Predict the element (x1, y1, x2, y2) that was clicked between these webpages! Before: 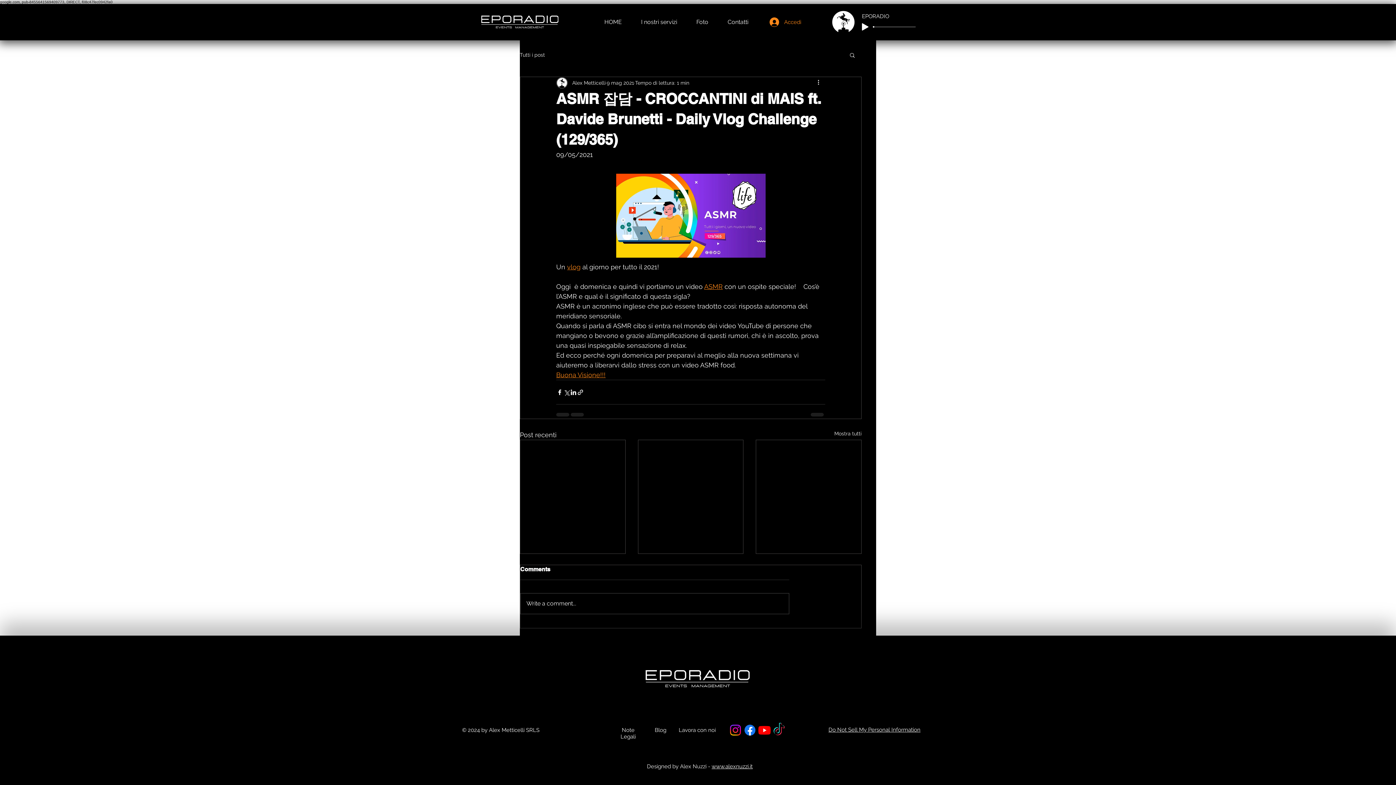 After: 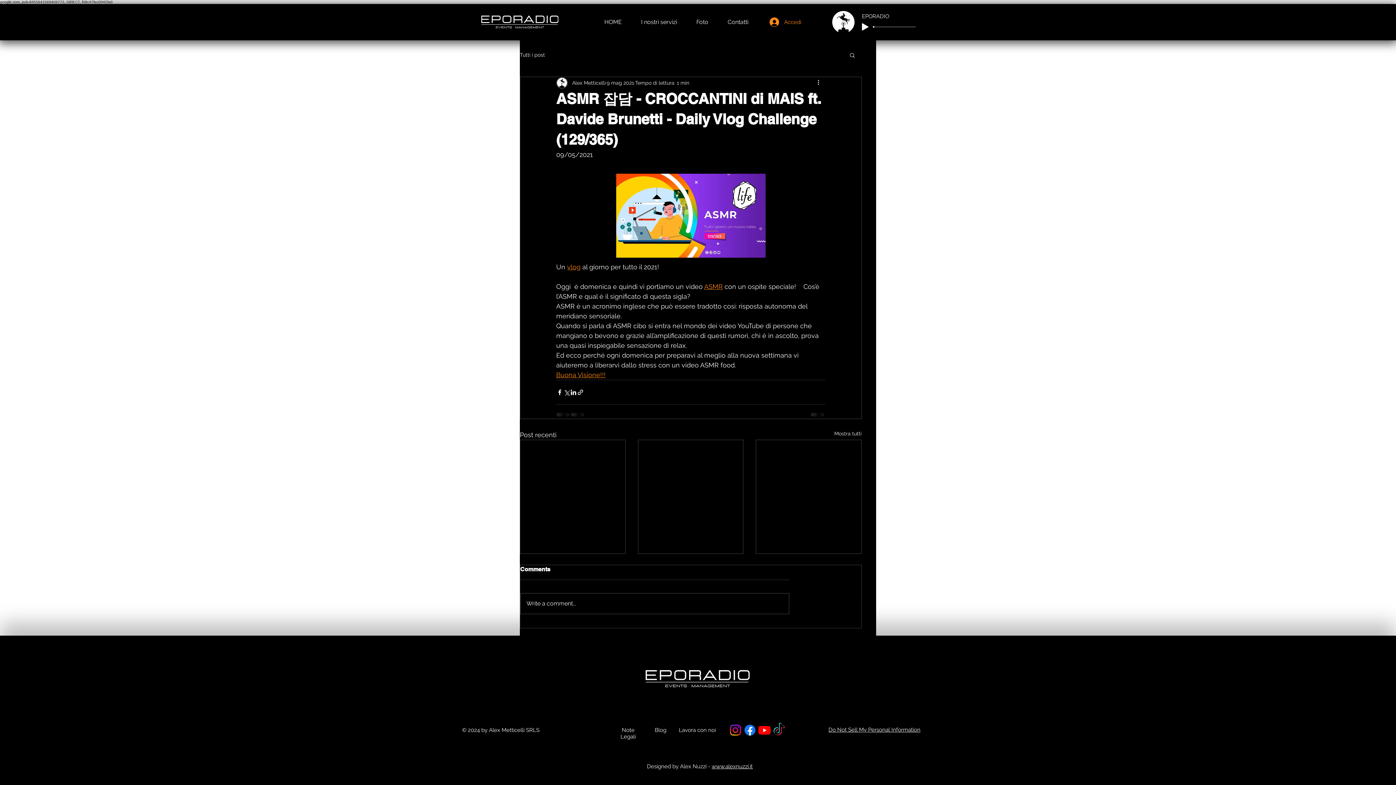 Action: bbox: (849, 52, 856, 57) label: Cerca